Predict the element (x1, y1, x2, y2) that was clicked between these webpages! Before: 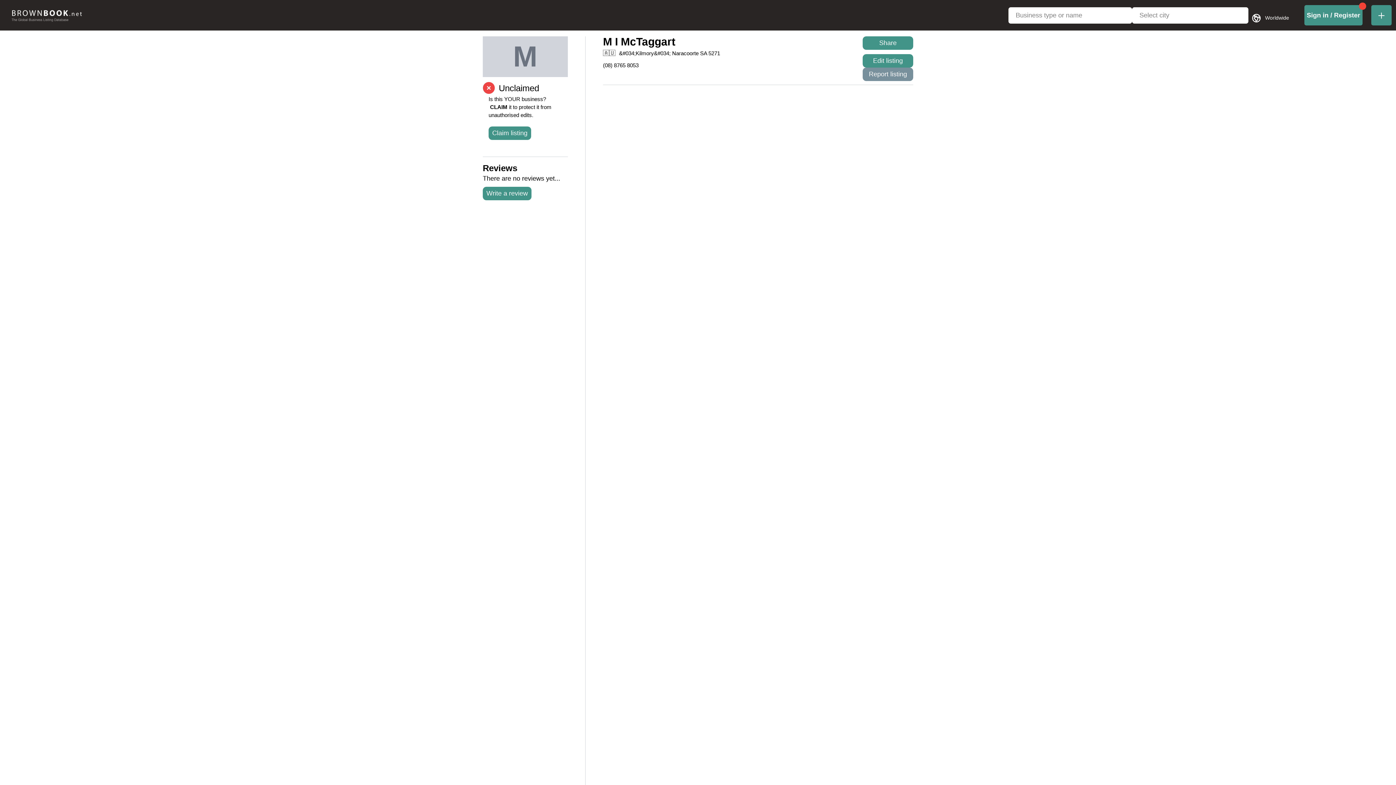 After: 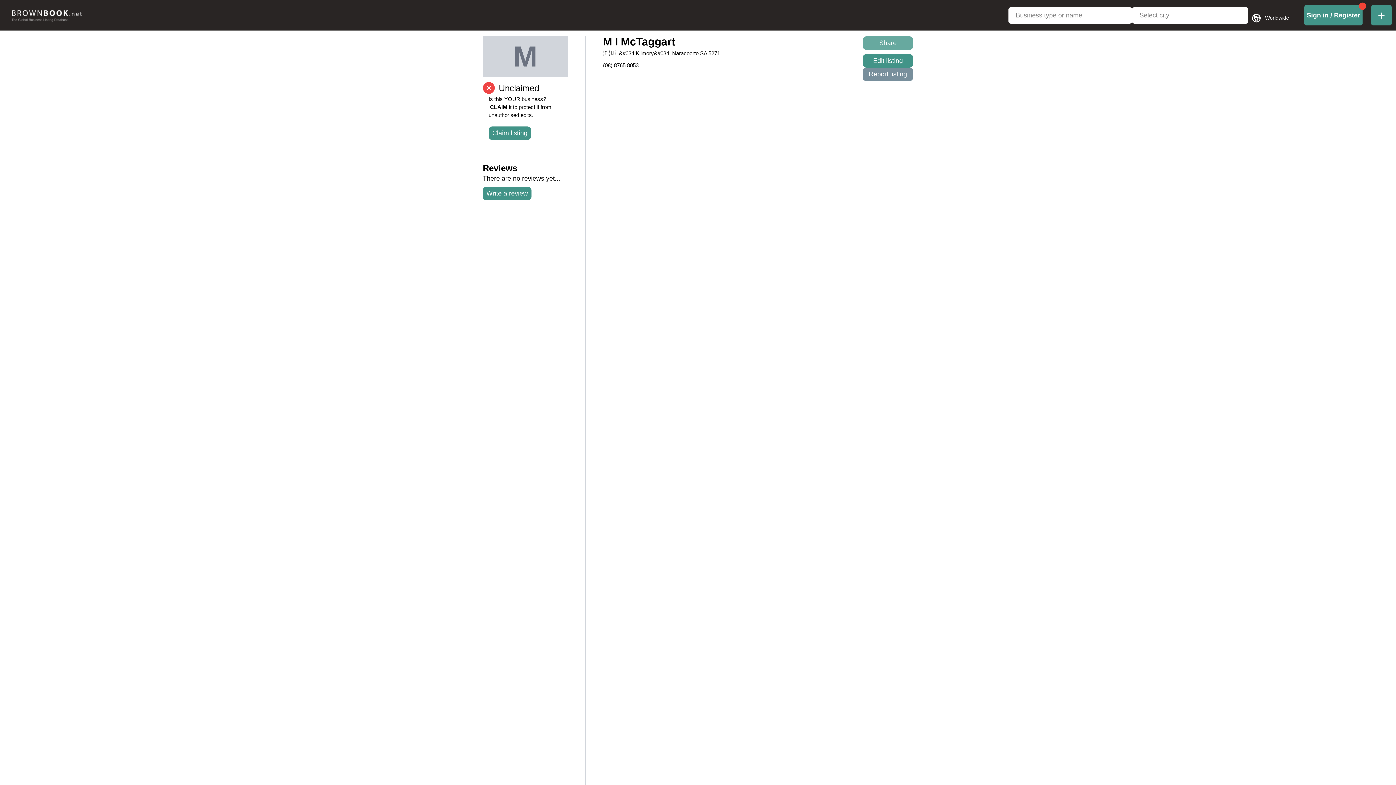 Action: bbox: (862, 36, 913, 49) label: Share